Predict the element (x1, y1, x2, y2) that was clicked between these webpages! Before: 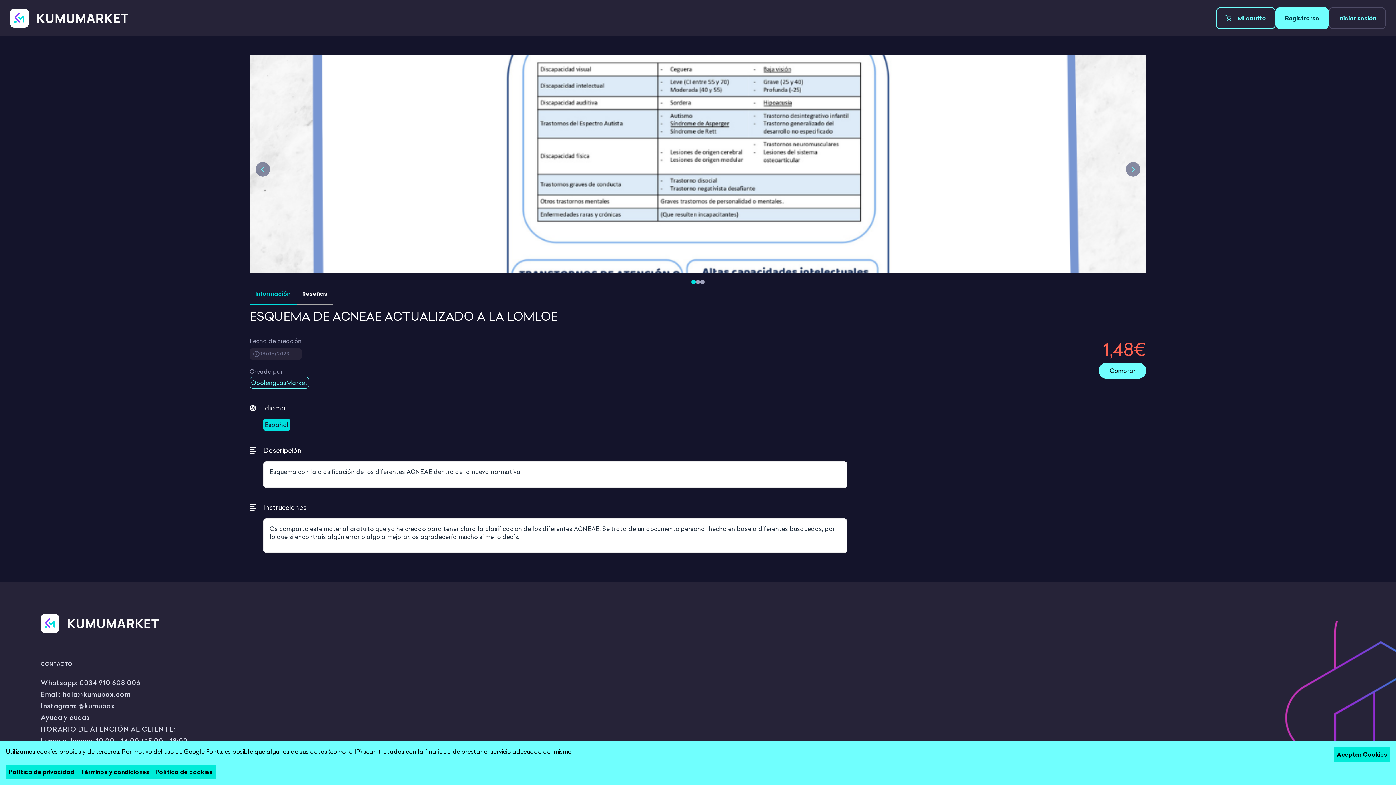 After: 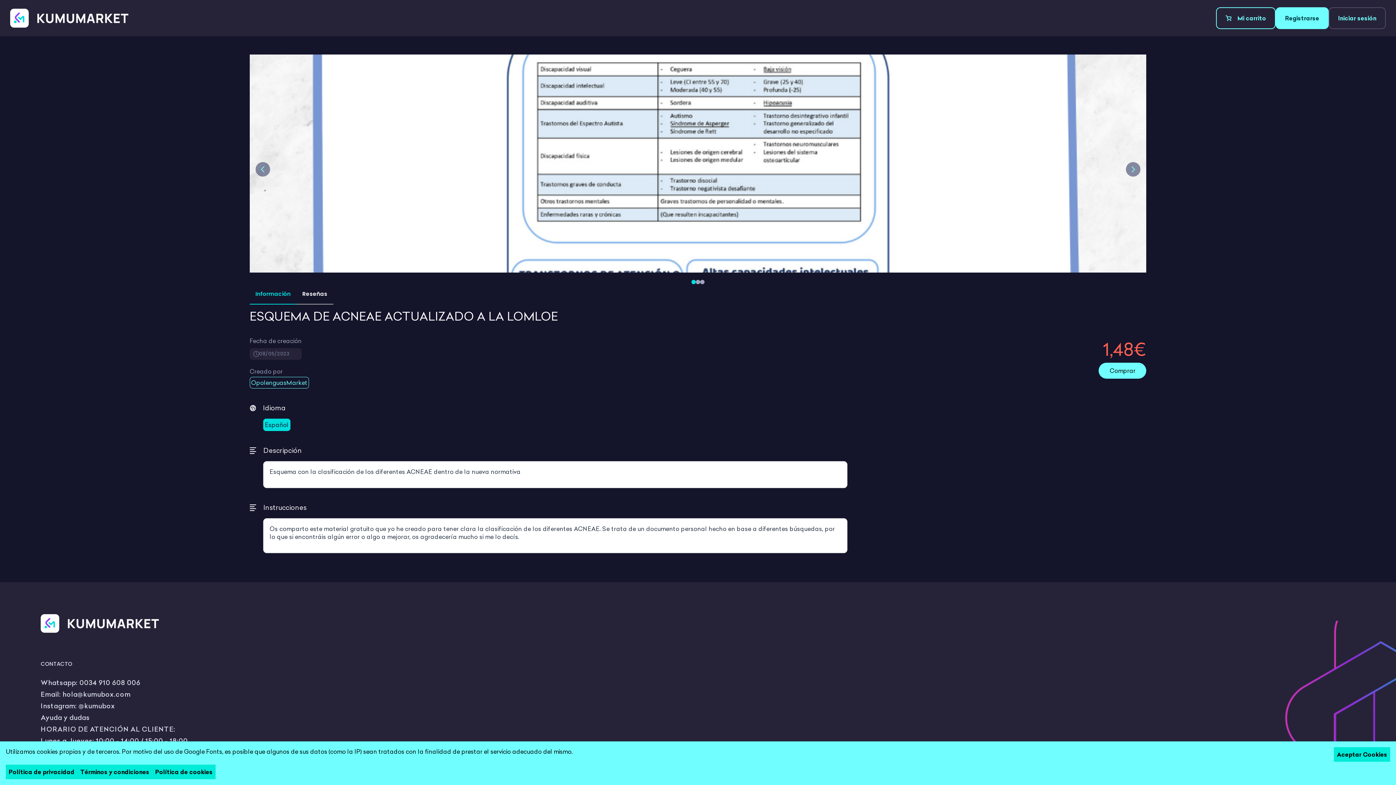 Action: label: Términos y condiciones bbox: (77, 765, 152, 779)